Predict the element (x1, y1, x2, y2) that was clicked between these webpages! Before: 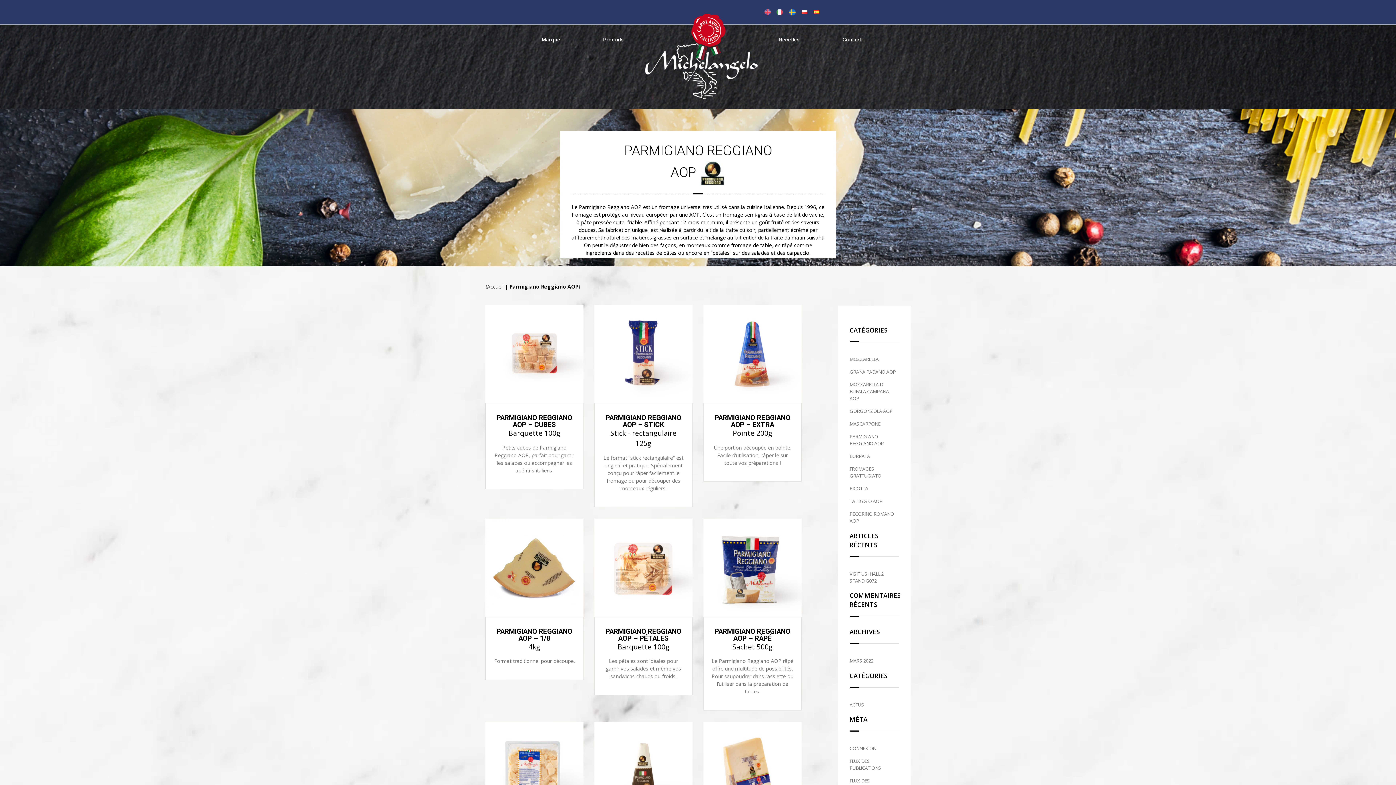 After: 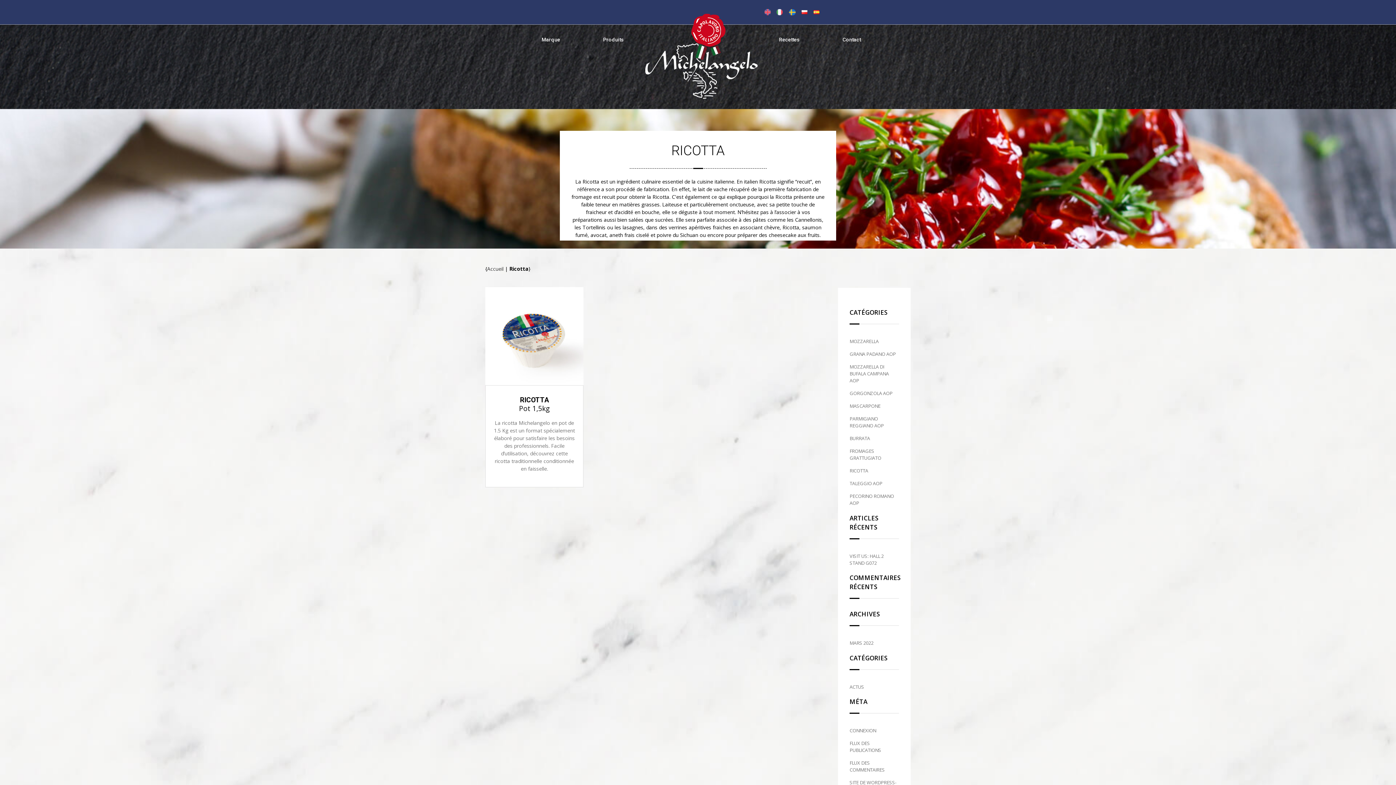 Action: bbox: (849, 482, 868, 495) label: RICOTTA